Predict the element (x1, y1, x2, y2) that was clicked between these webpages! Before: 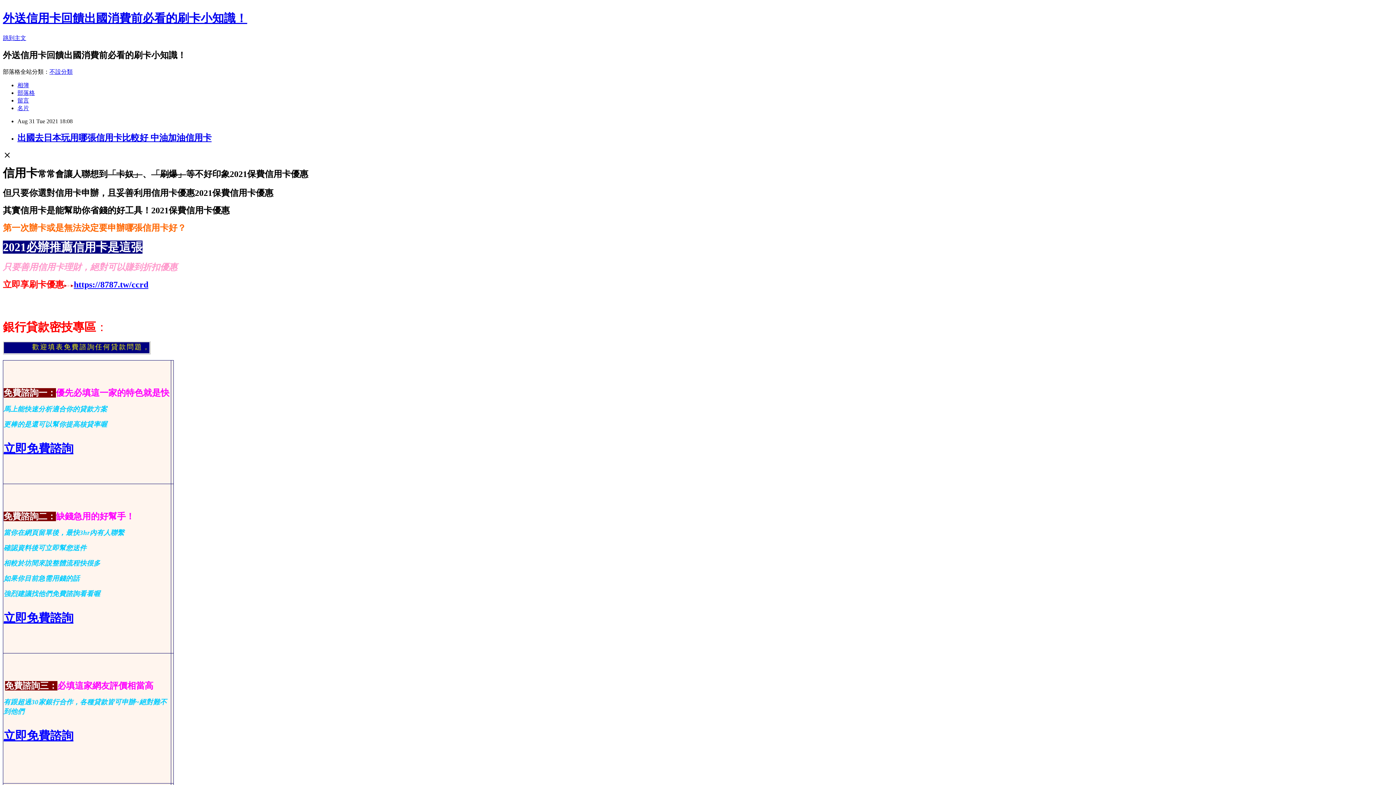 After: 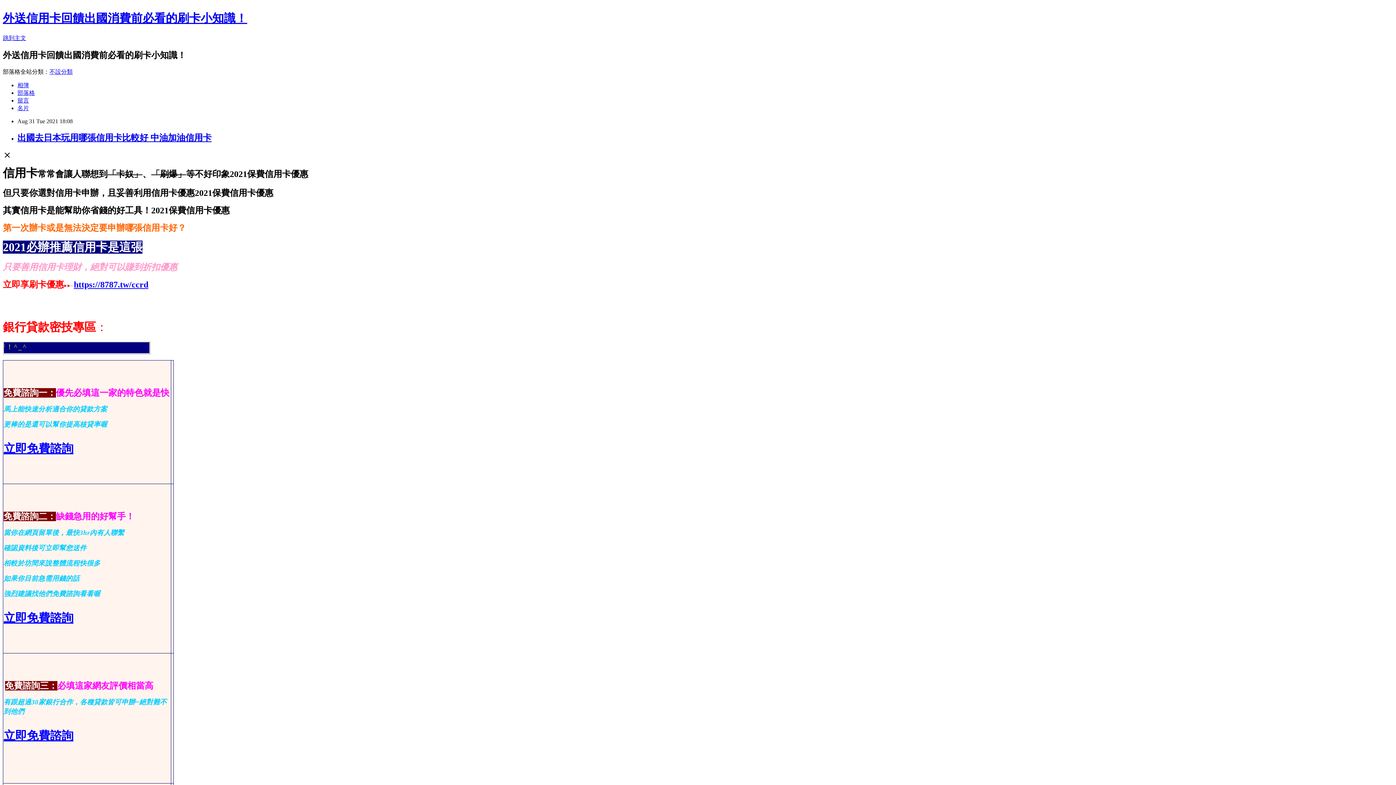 Action: bbox: (73, 279, 148, 289) label: https://8787.tw/ccrd